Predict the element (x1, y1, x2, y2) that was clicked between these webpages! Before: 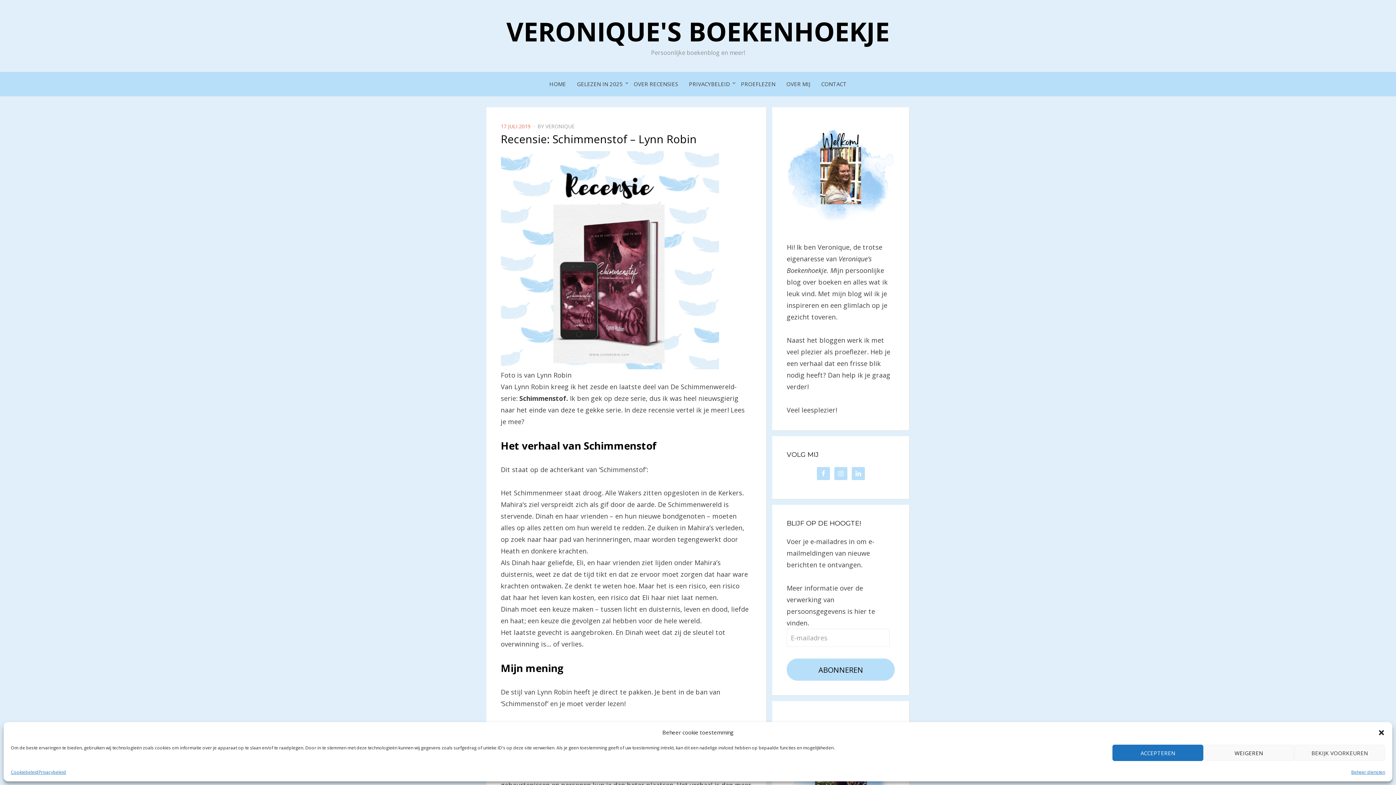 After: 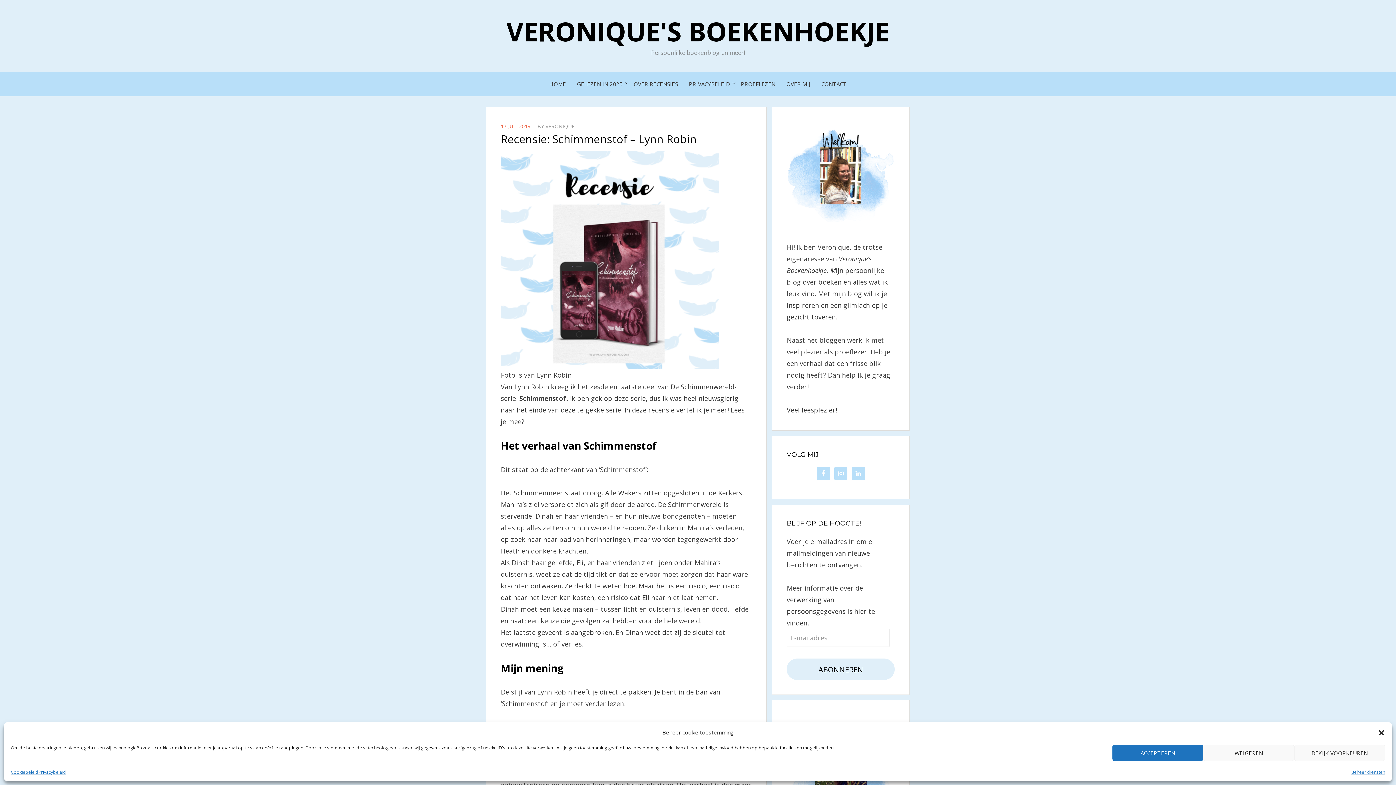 Action: label: ABONNEREN bbox: (786, 659, 895, 681)